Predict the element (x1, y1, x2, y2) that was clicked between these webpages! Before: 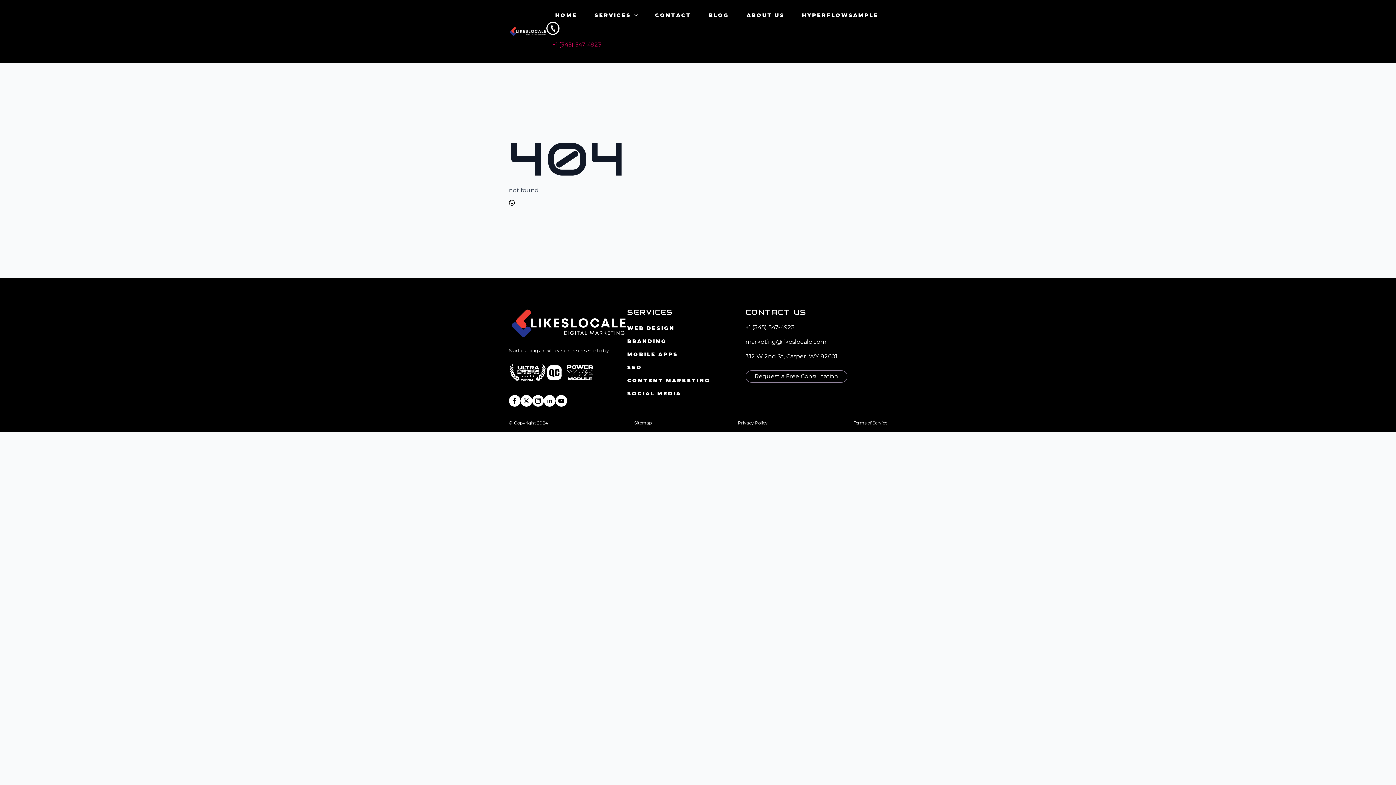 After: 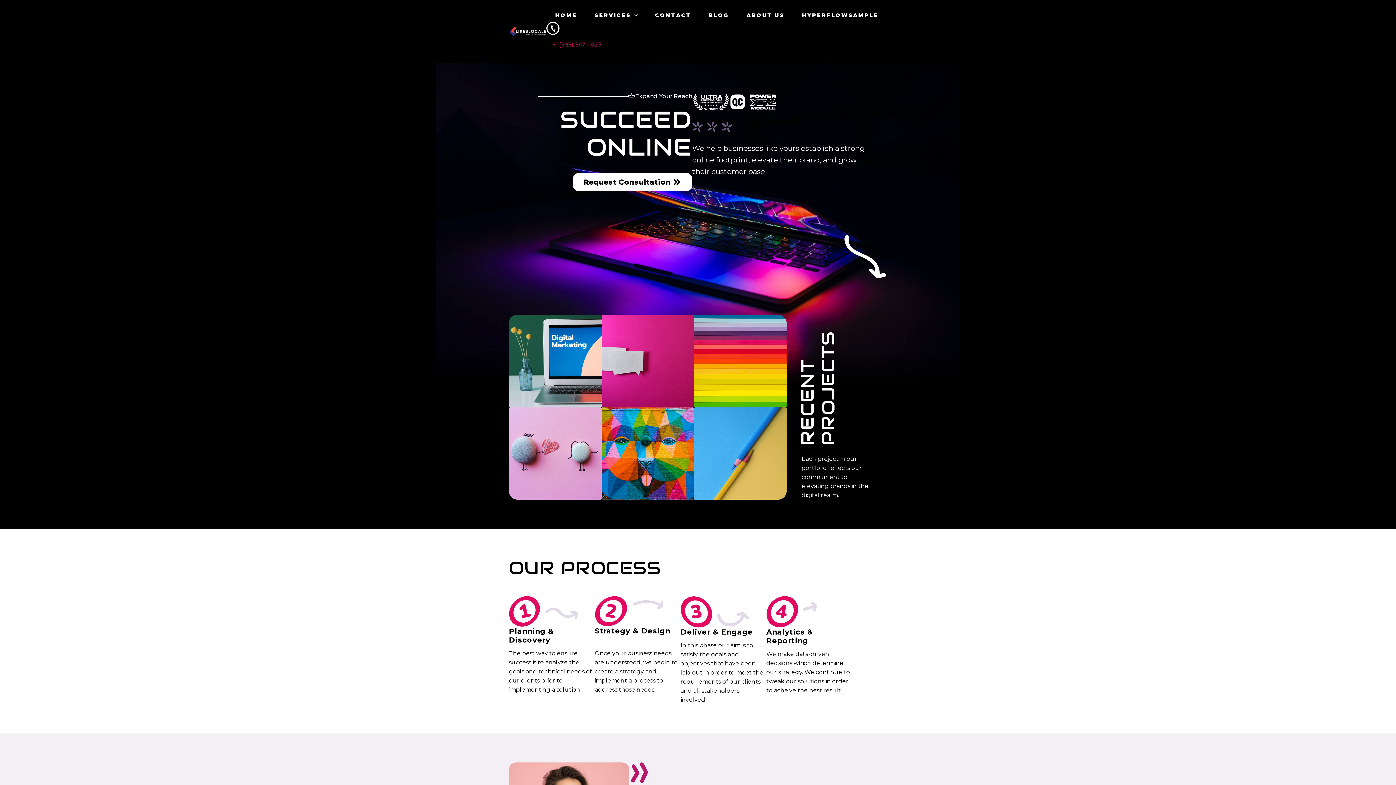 Action: bbox: (509, 26, 546, 36)